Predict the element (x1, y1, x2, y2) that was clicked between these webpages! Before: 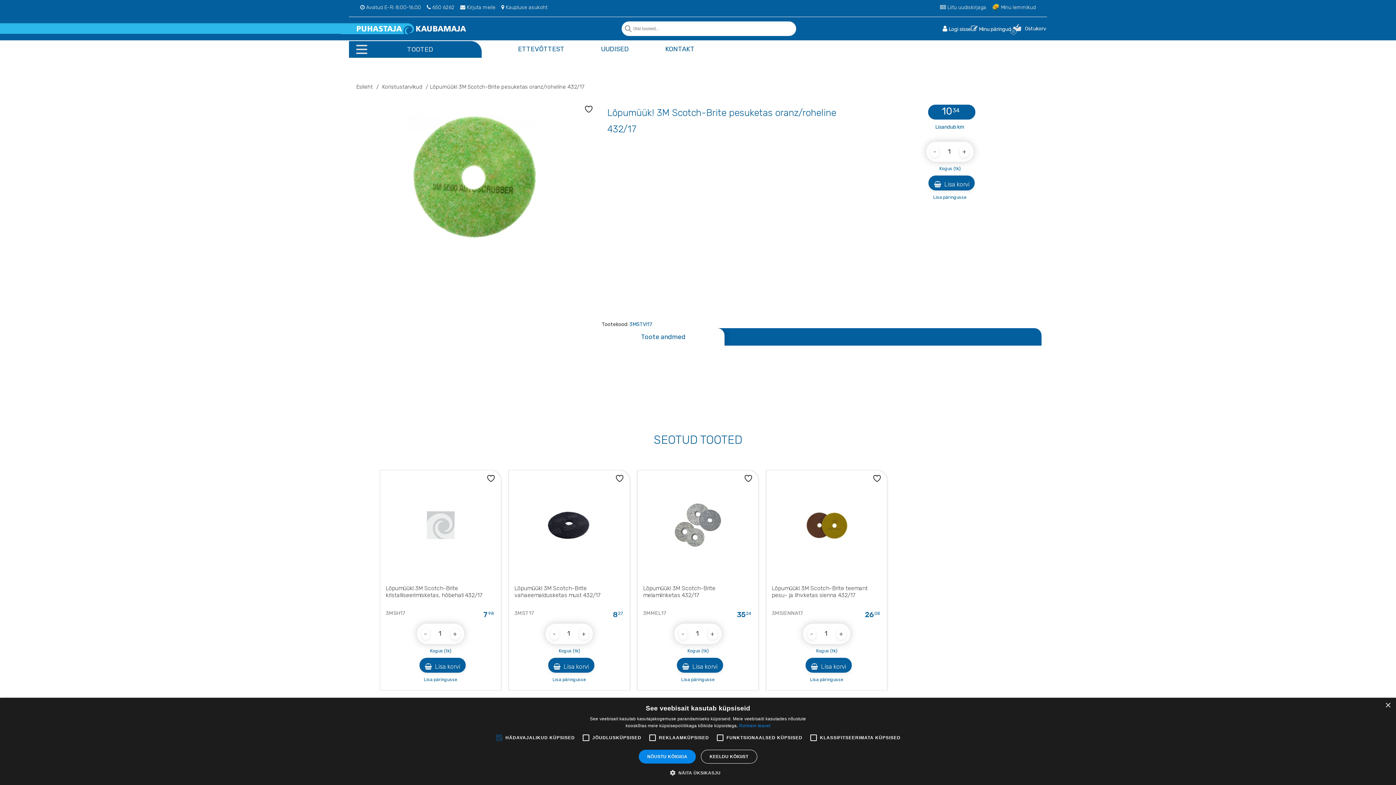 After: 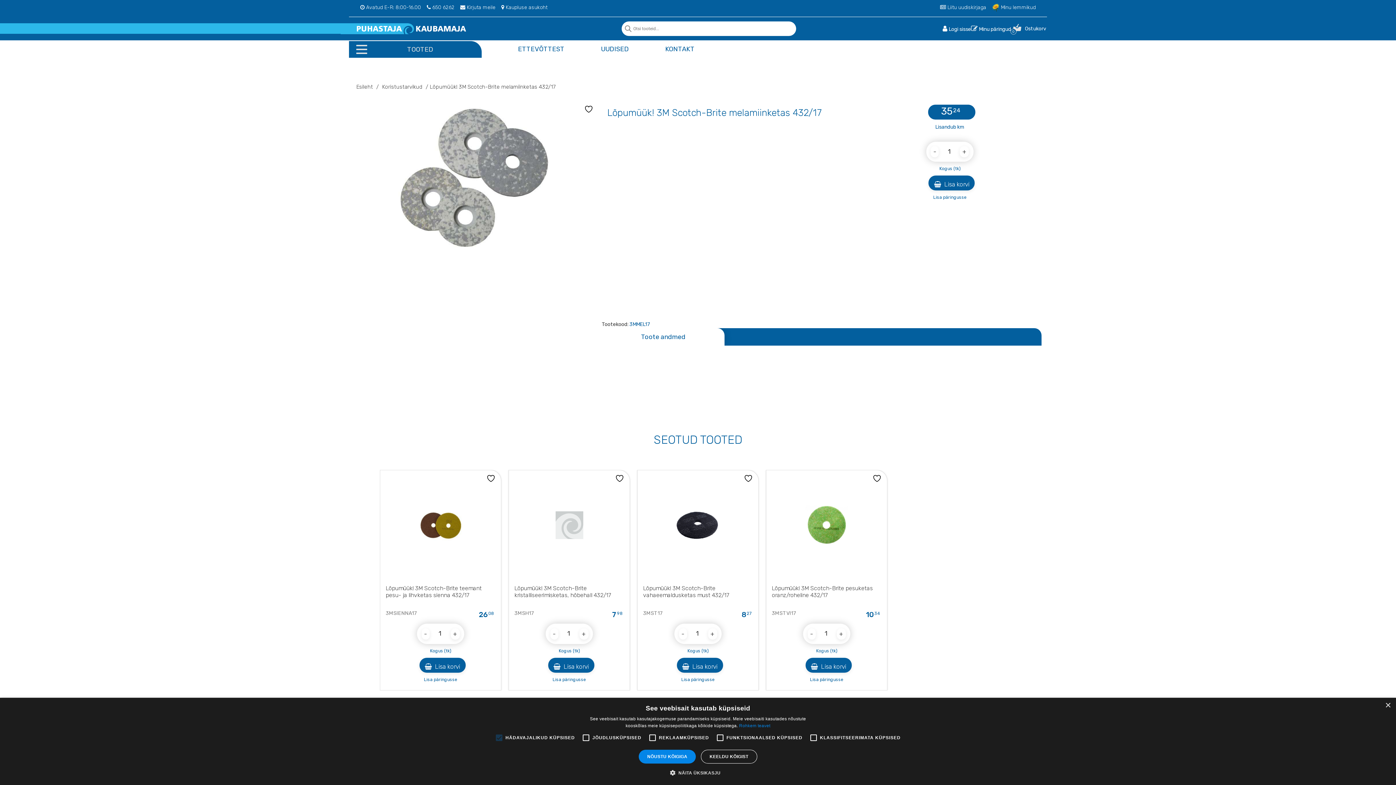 Action: bbox: (637, 470, 758, 624) label: Lõpumüük! 3M Scotch-Brite melamiinketas 432/17
3MMEL17
3524 